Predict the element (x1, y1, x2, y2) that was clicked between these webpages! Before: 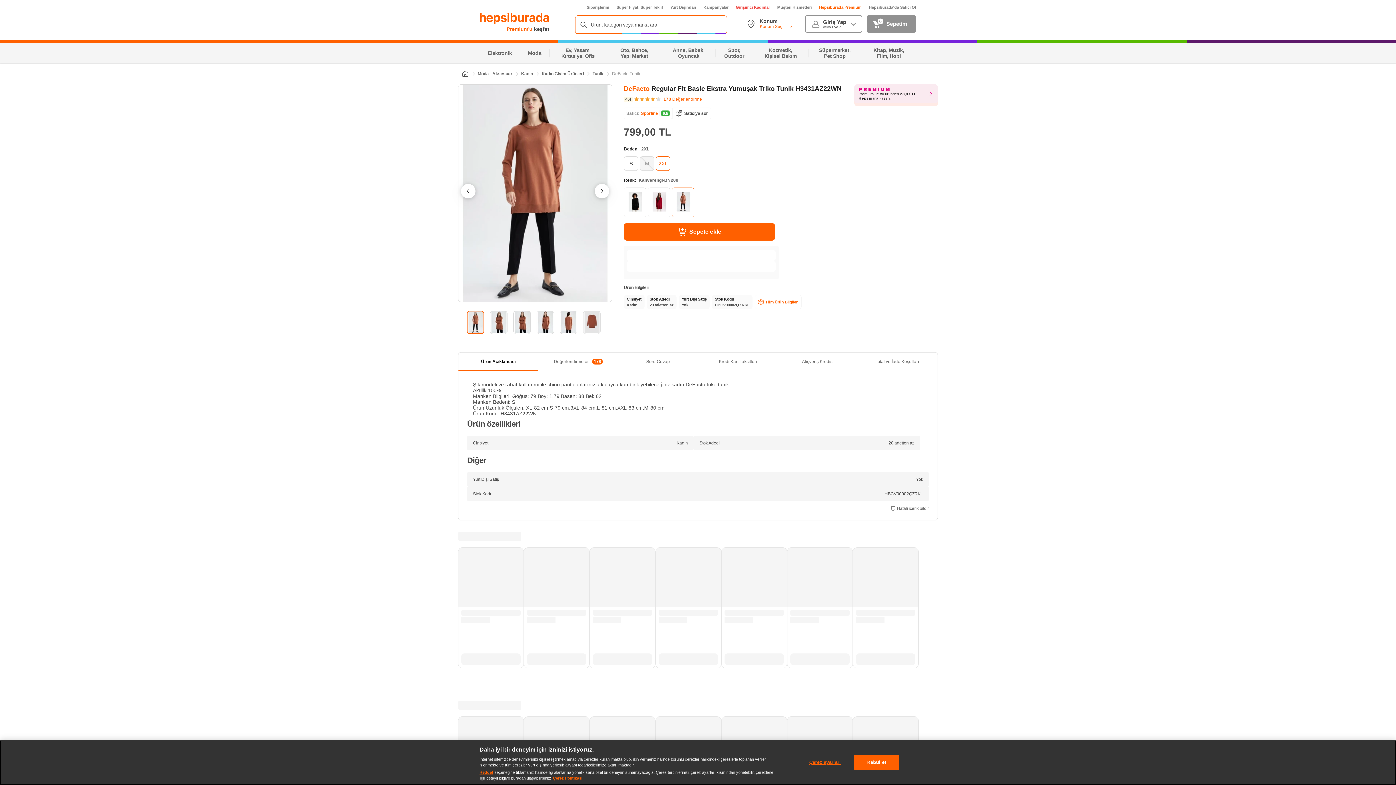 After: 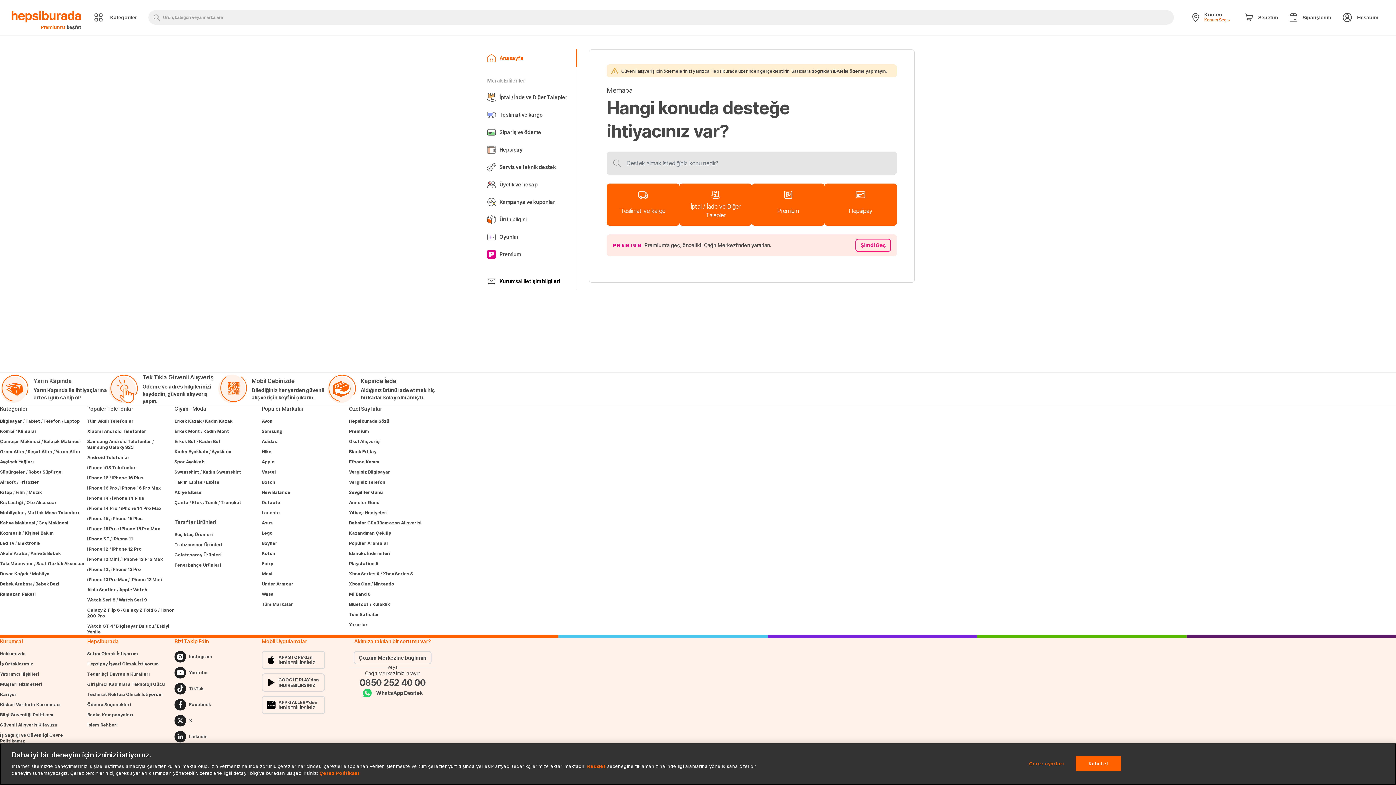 Action: label: Müşteri Hizmetleri bbox: (777, 5, 812, 9)